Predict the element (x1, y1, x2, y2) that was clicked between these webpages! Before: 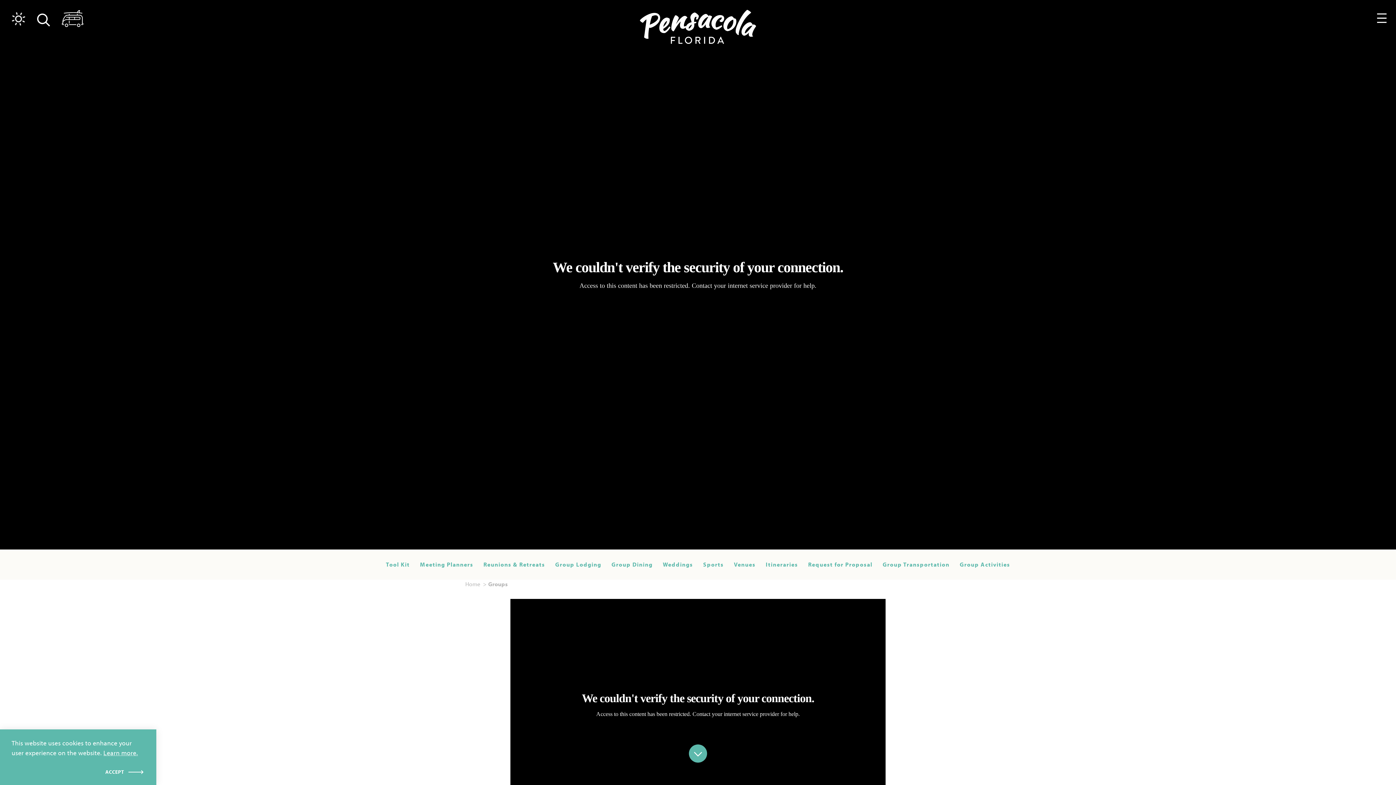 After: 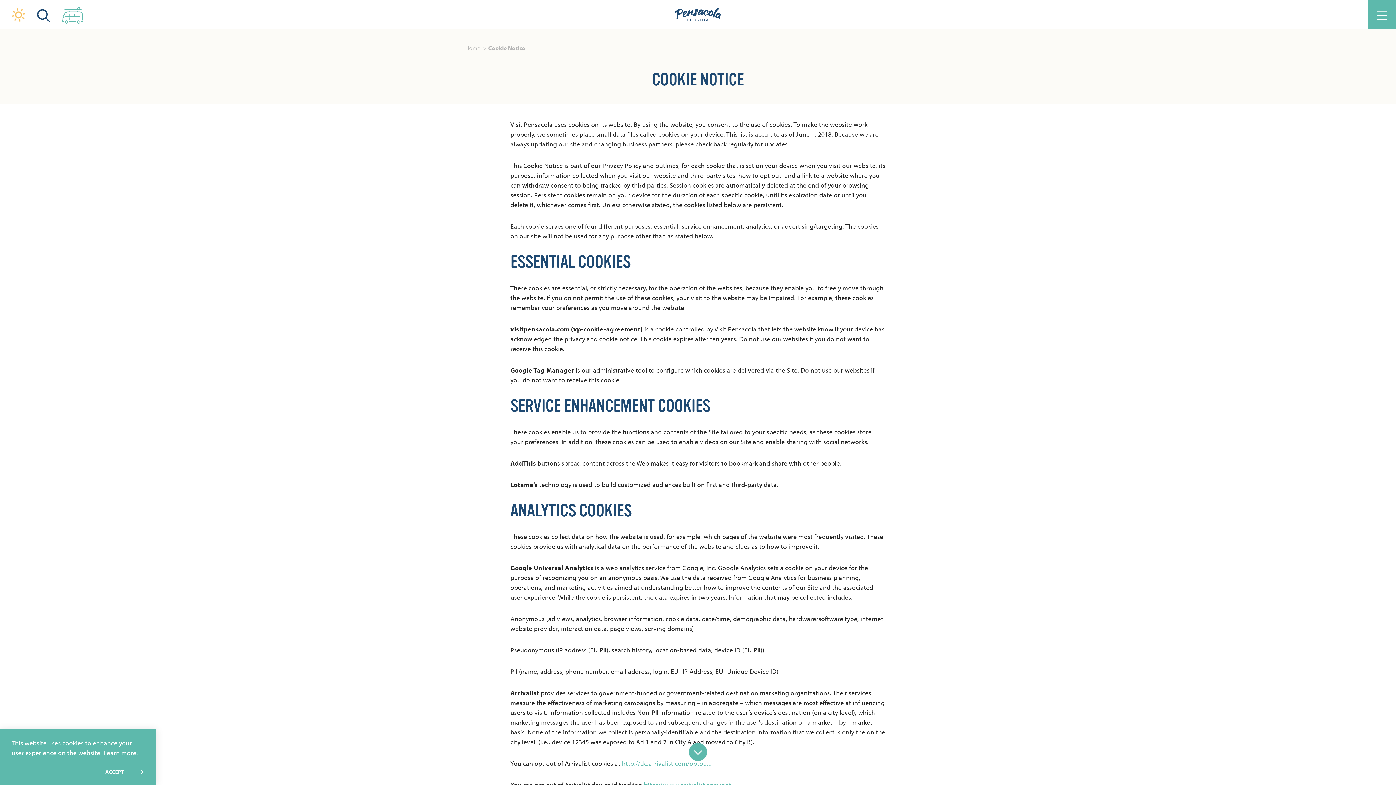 Action: label: Learn more. bbox: (103, 749, 138, 757)